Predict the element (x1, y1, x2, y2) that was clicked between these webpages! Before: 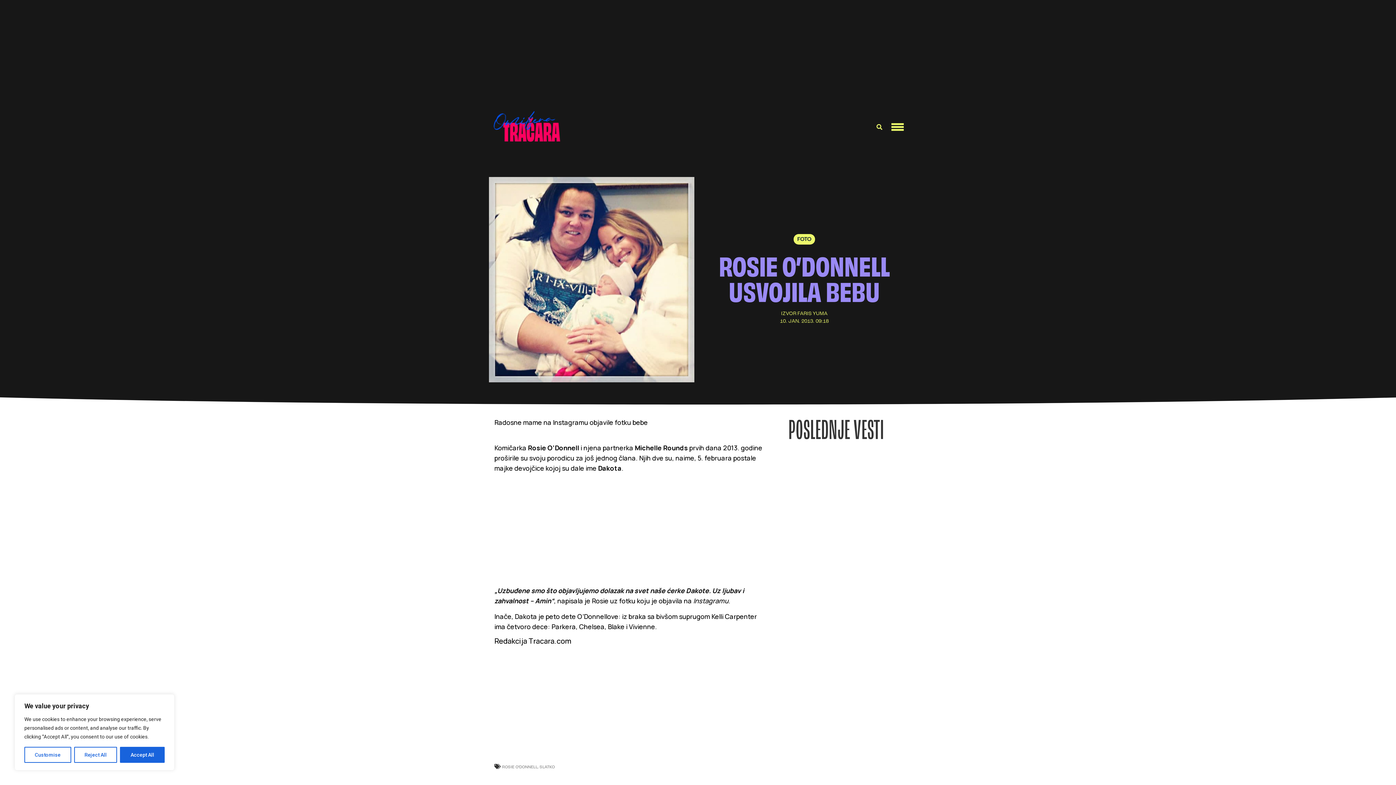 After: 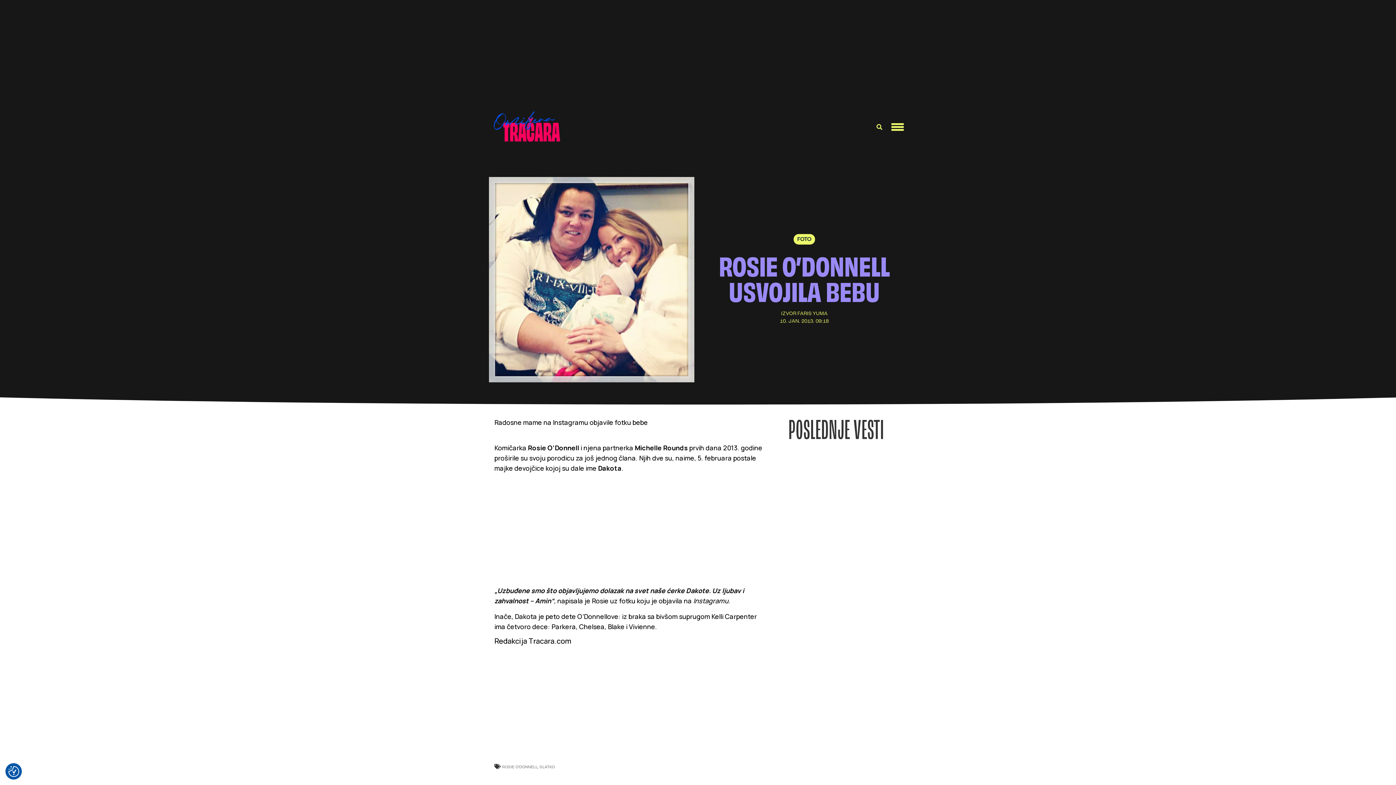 Action: bbox: (74, 747, 117, 763) label: Reject All